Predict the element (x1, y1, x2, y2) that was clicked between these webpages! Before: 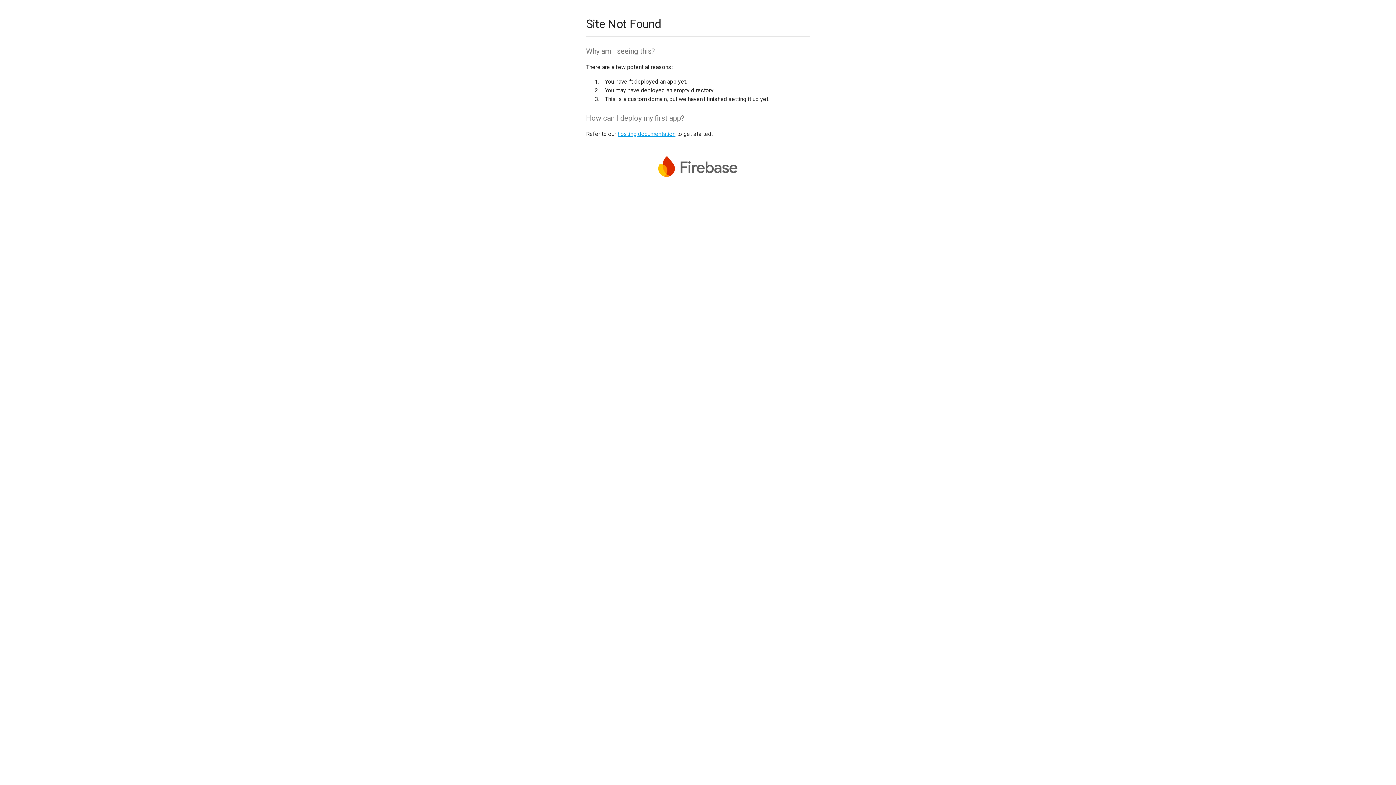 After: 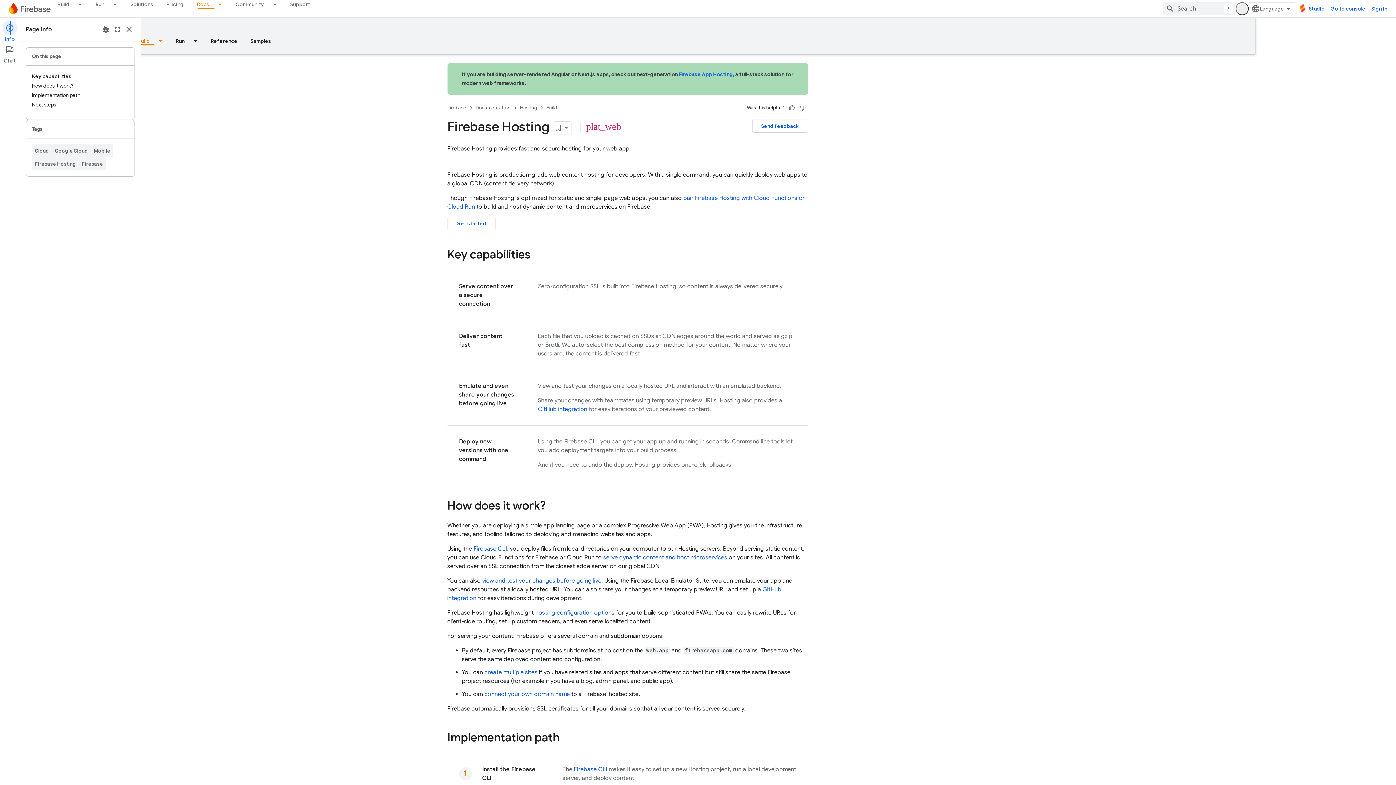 Action: bbox: (617, 130, 675, 137) label: hosting documentation